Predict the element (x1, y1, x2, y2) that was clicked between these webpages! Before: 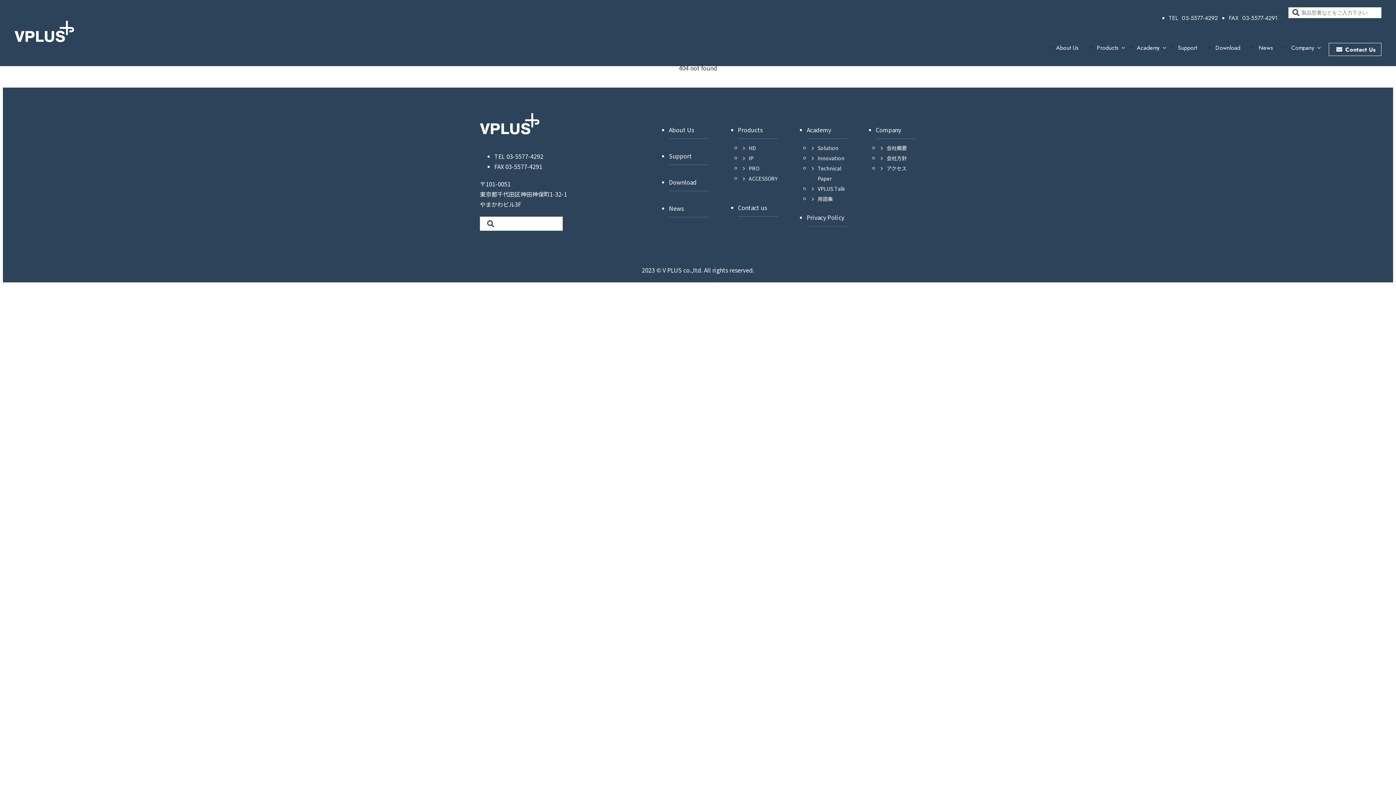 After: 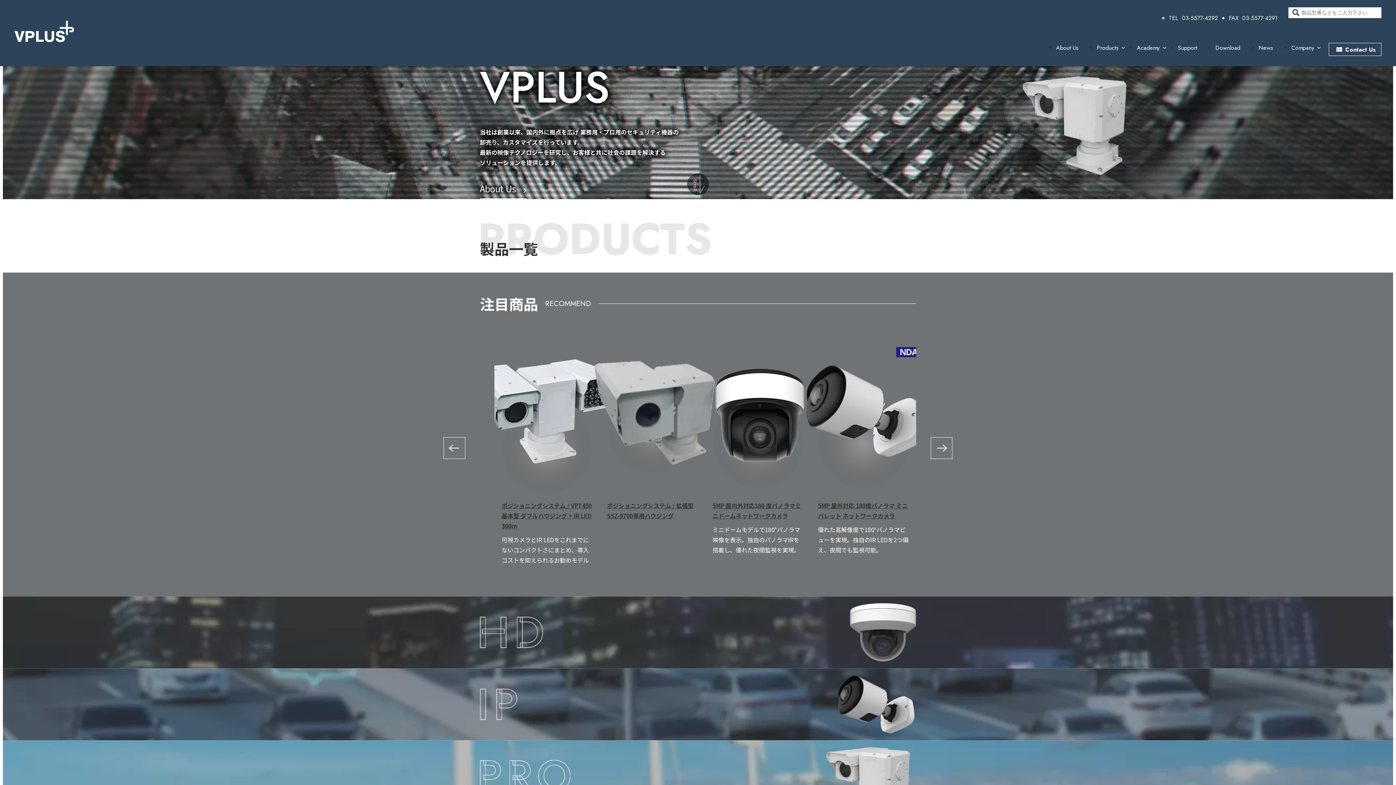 Action: bbox: (14, 20, 74, 42)